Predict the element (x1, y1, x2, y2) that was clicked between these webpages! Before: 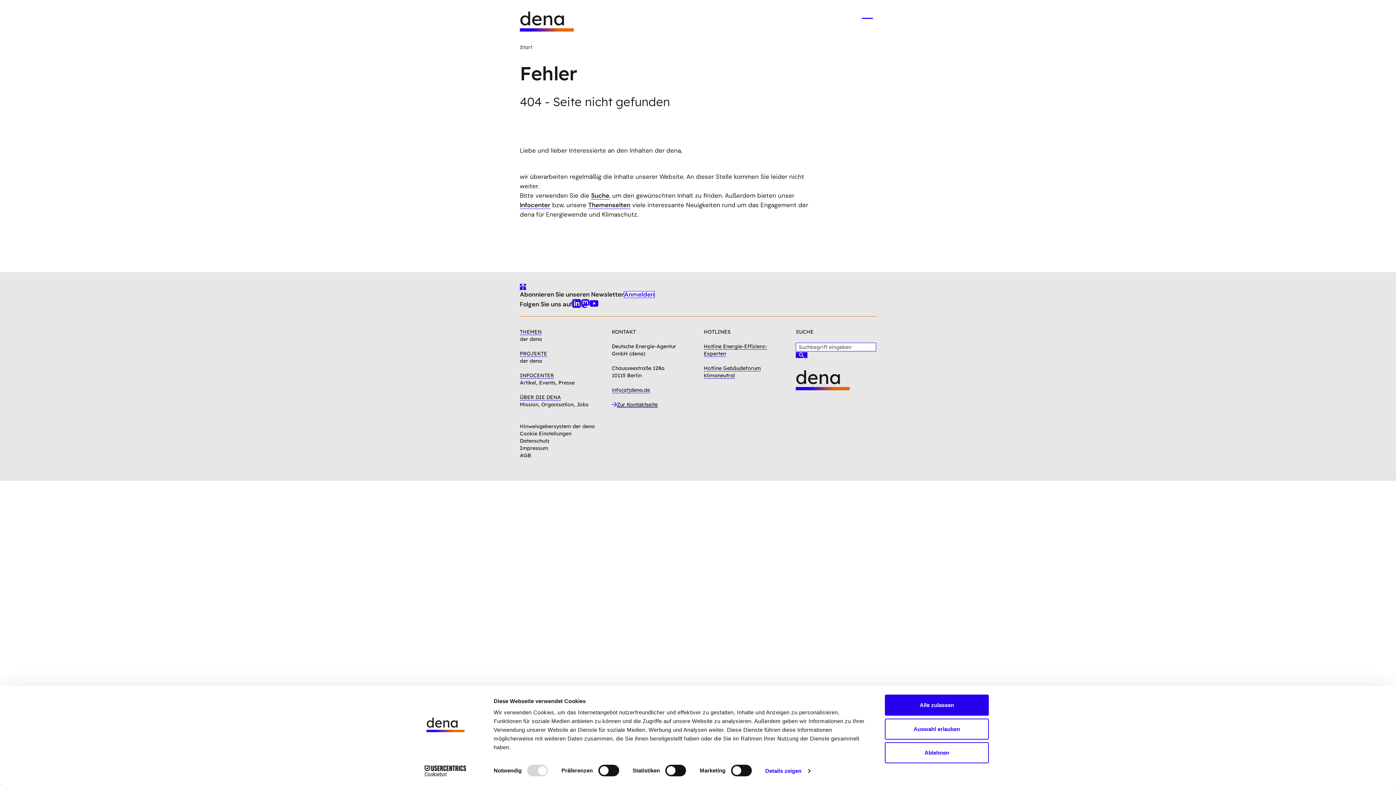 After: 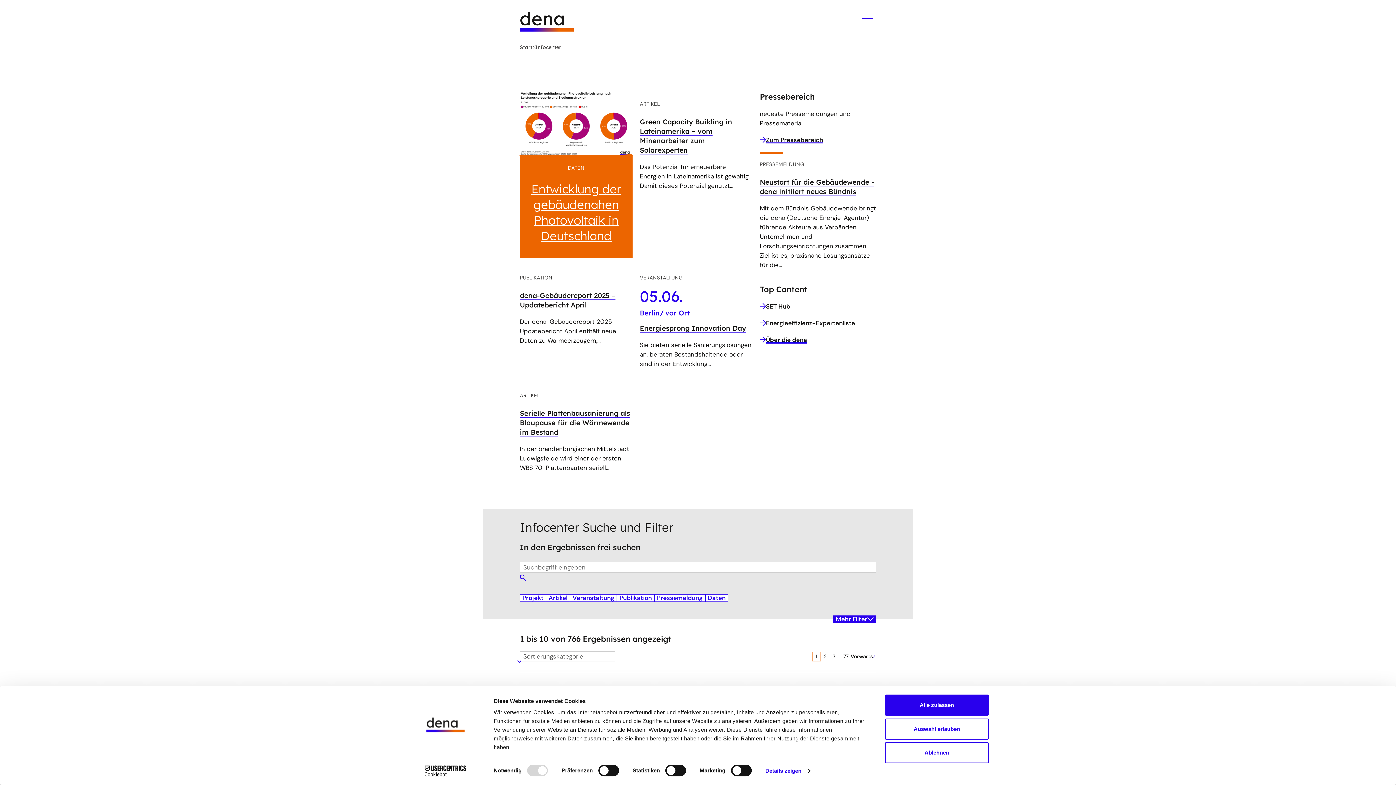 Action: label: INFOCENTER bbox: (520, 372, 554, 378)